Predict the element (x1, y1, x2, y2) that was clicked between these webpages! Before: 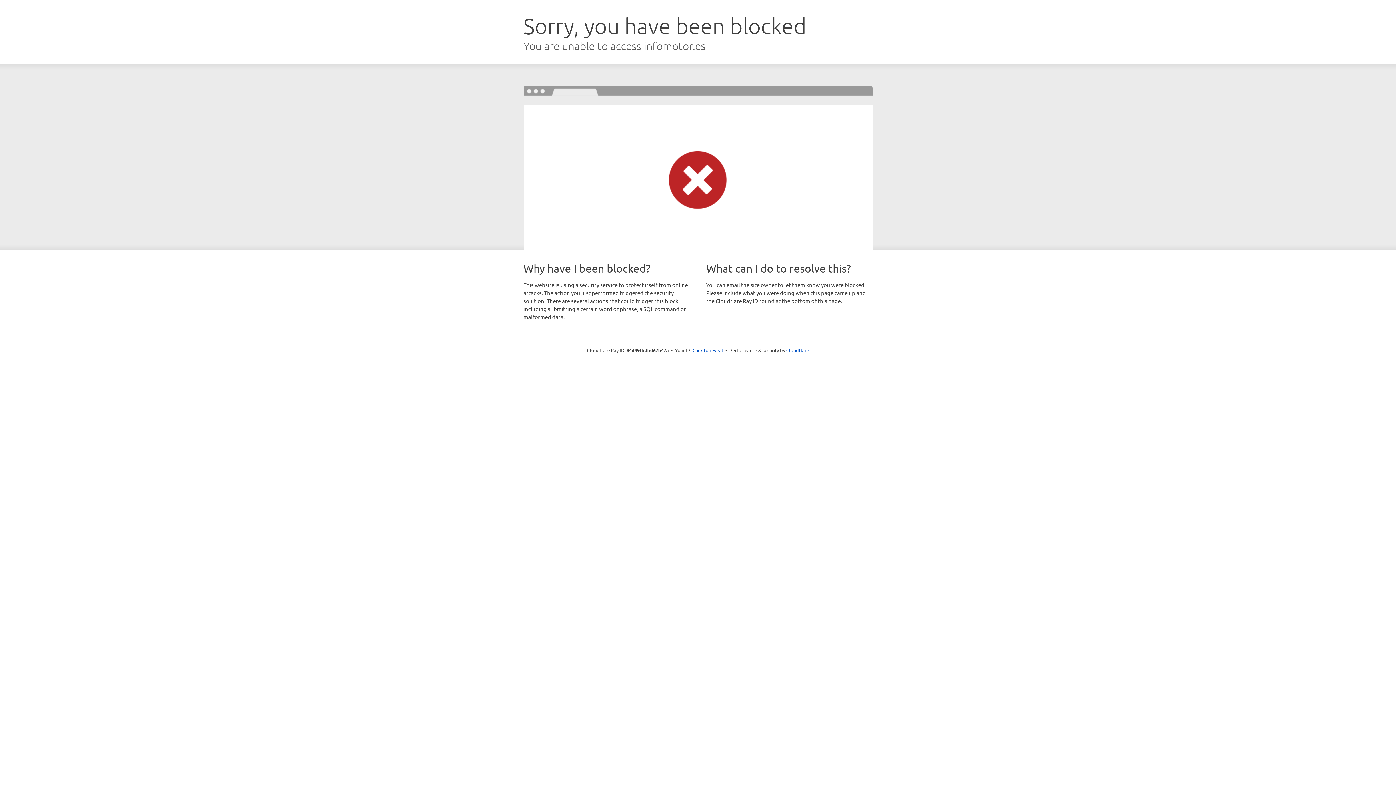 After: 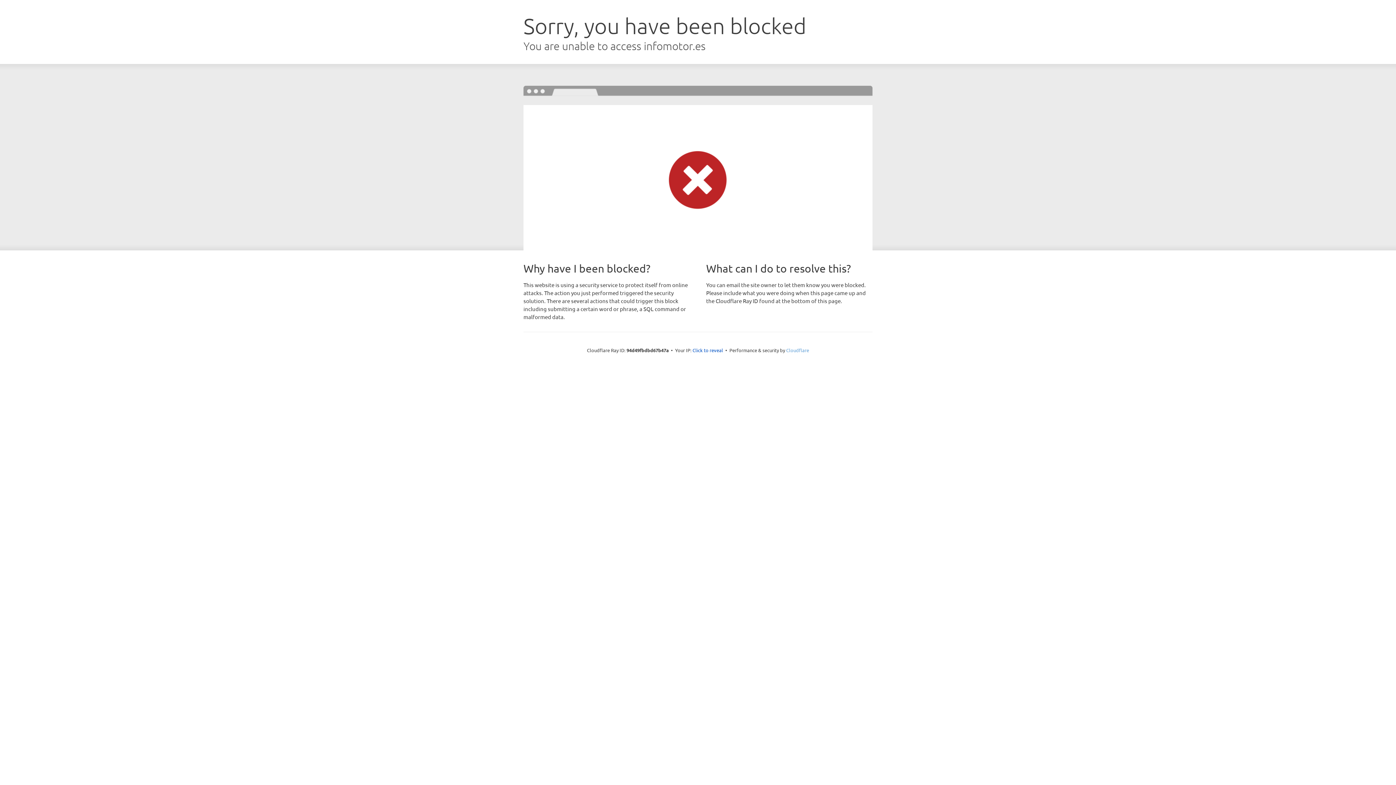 Action: label: Cloudflare bbox: (786, 347, 809, 353)